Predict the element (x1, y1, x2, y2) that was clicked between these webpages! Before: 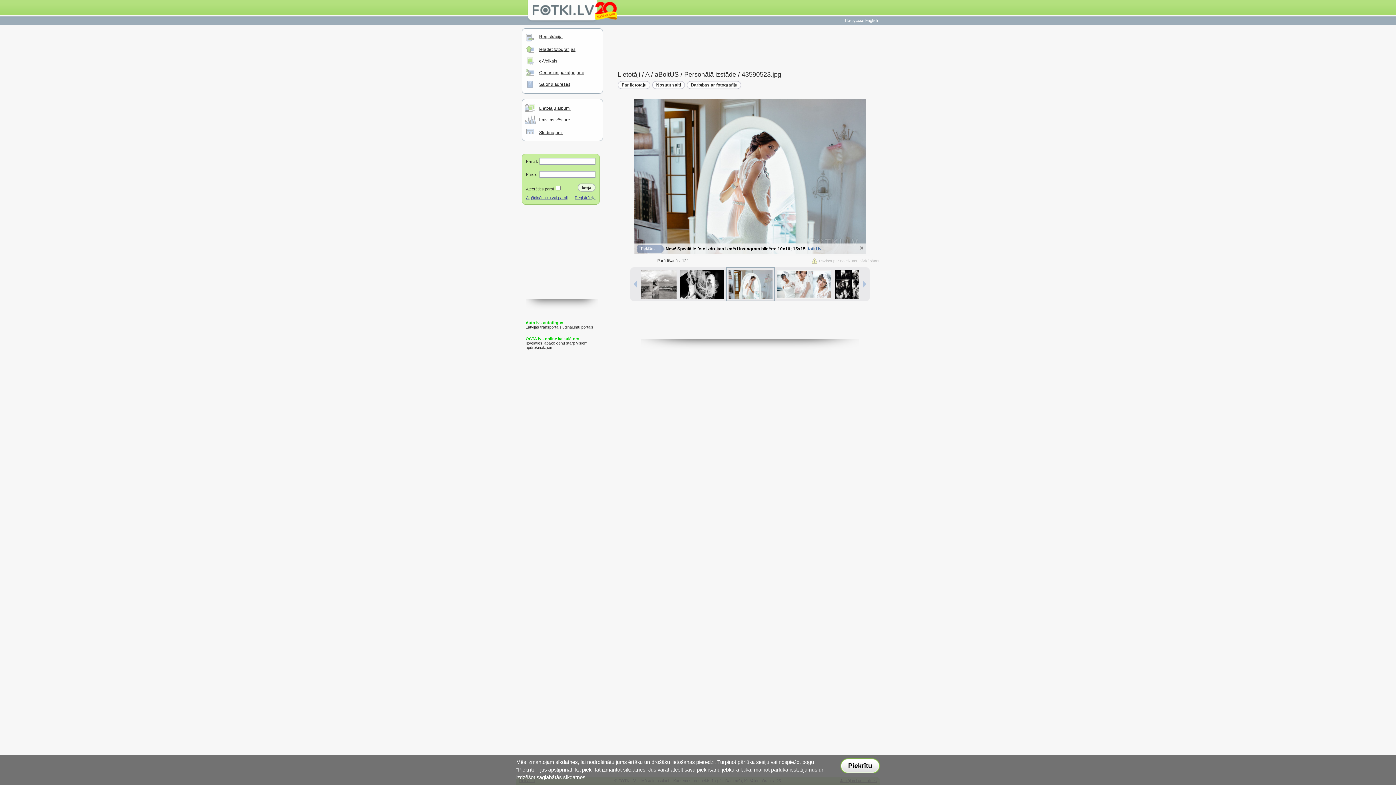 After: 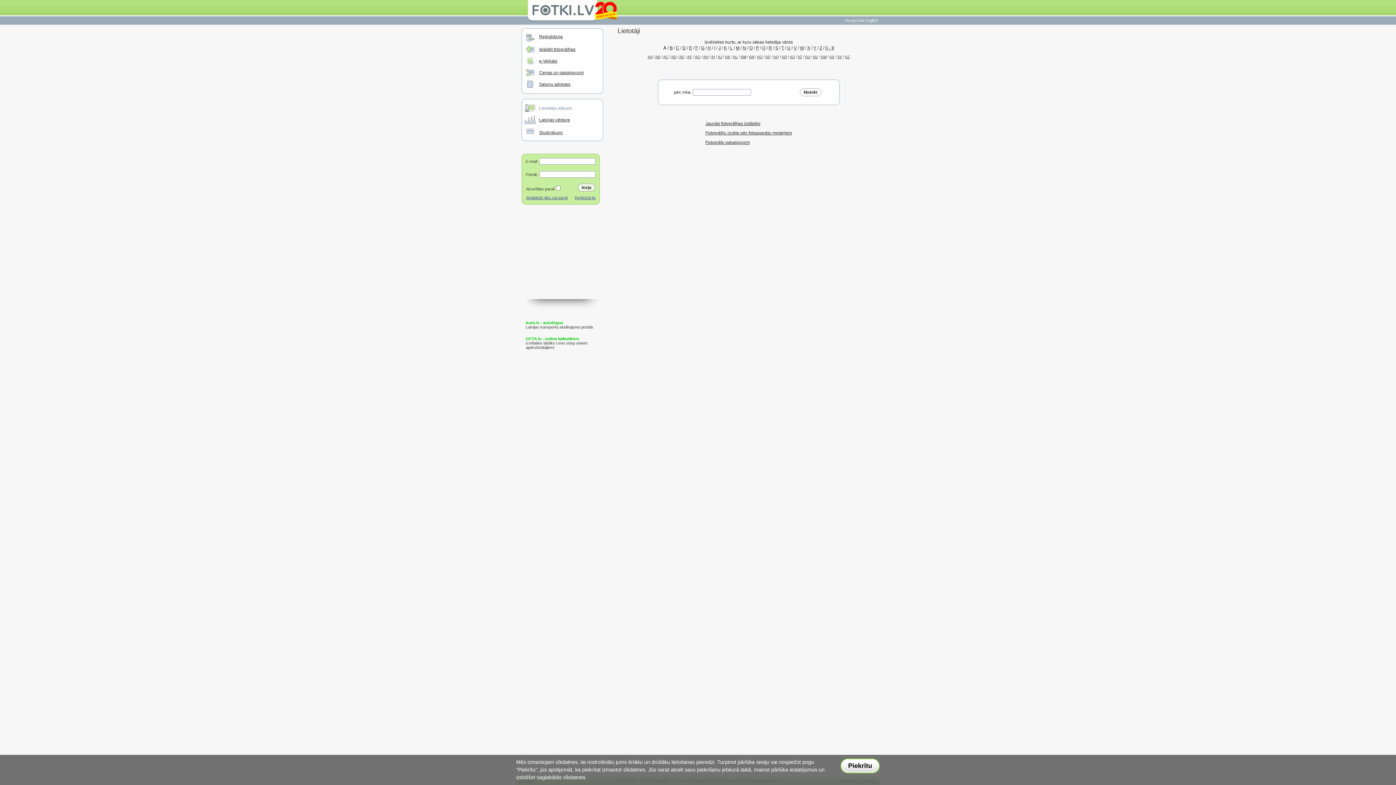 Action: bbox: (645, 70, 649, 78) label: A